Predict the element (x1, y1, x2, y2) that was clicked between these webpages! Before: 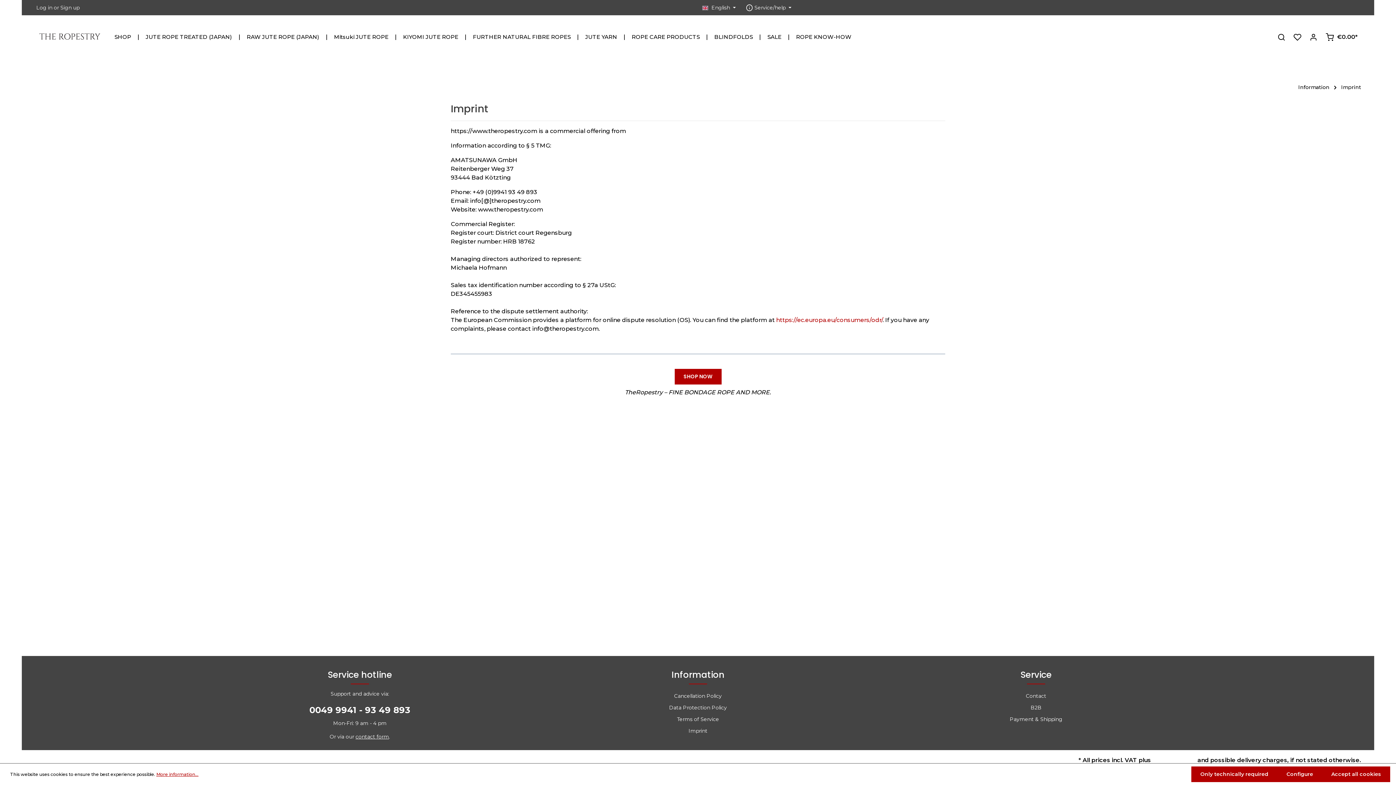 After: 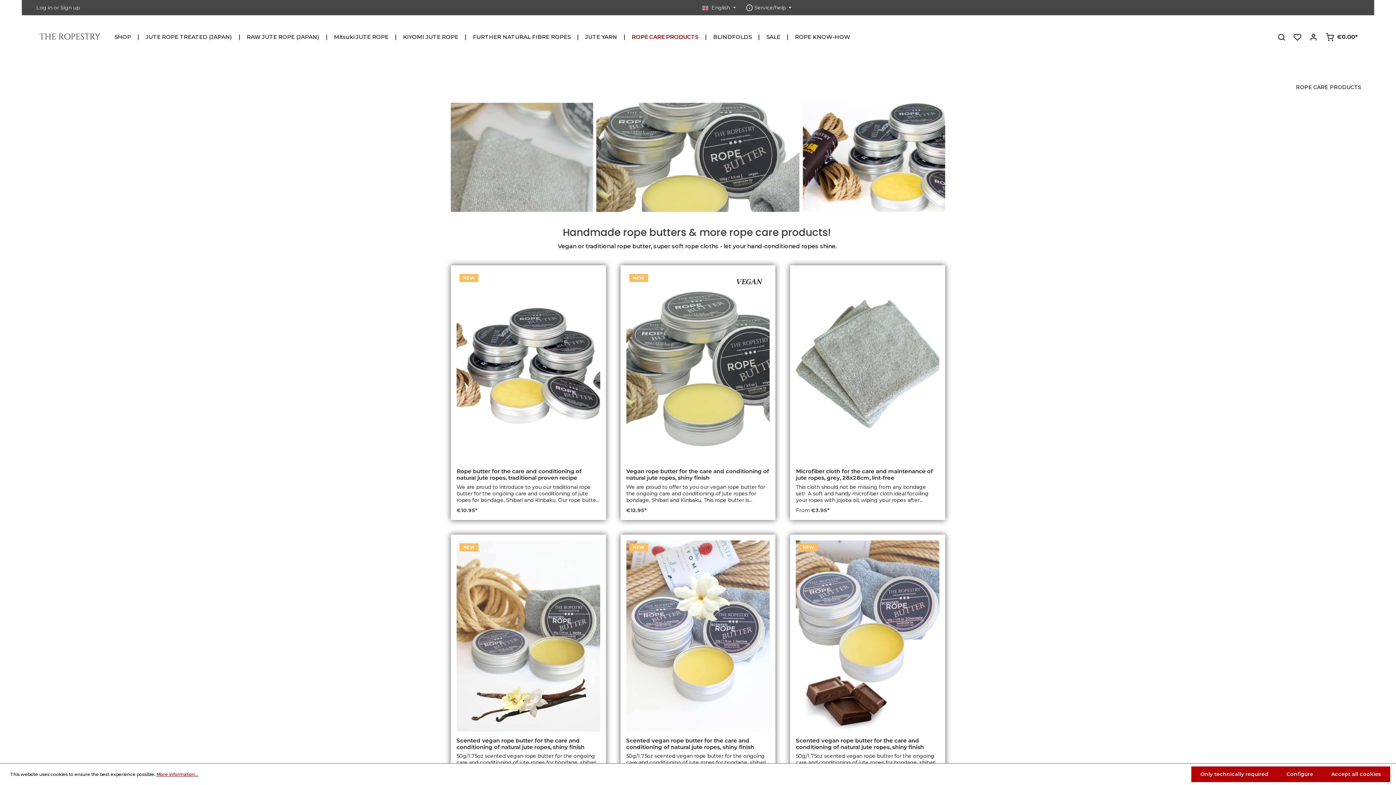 Action: bbox: (624, 29, 707, 44) label: ROPE CARE PRODUCTS